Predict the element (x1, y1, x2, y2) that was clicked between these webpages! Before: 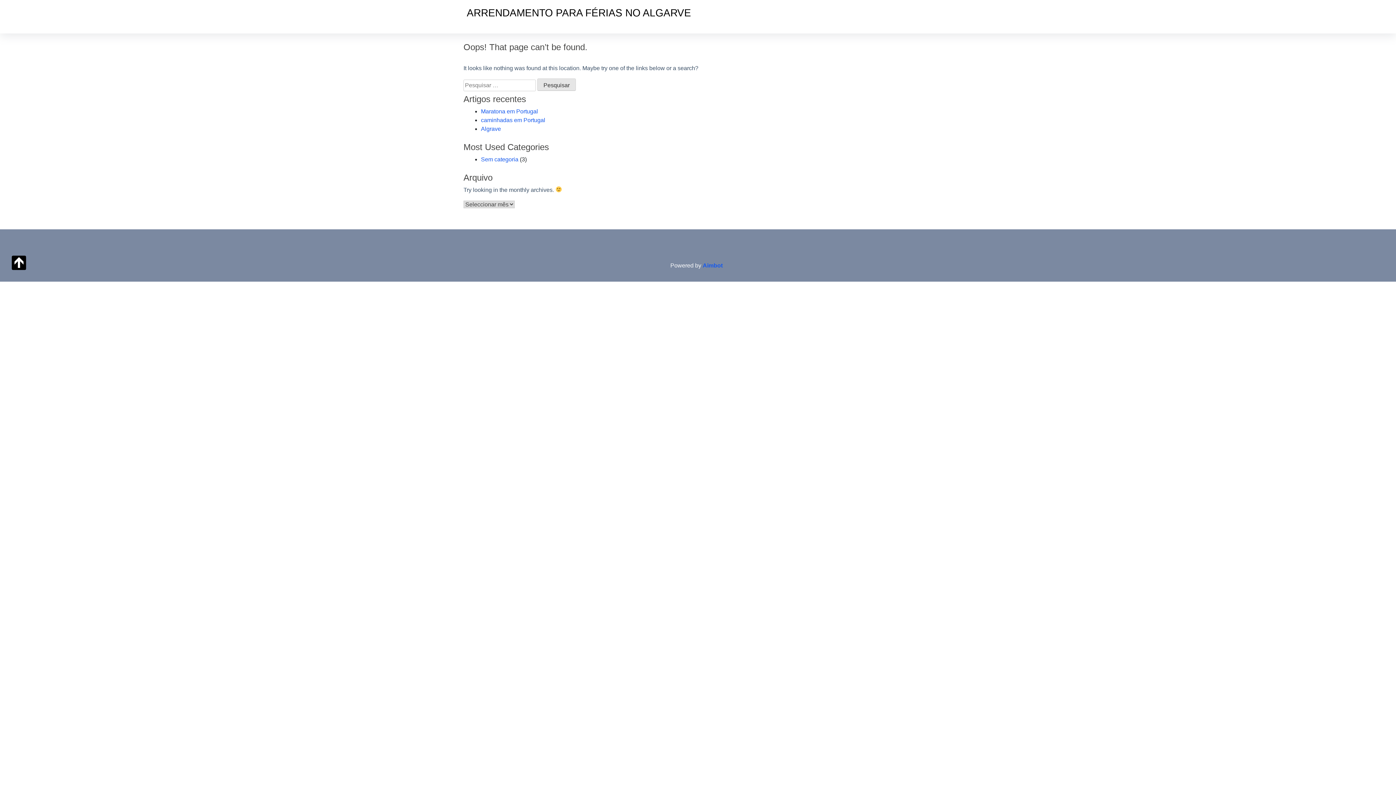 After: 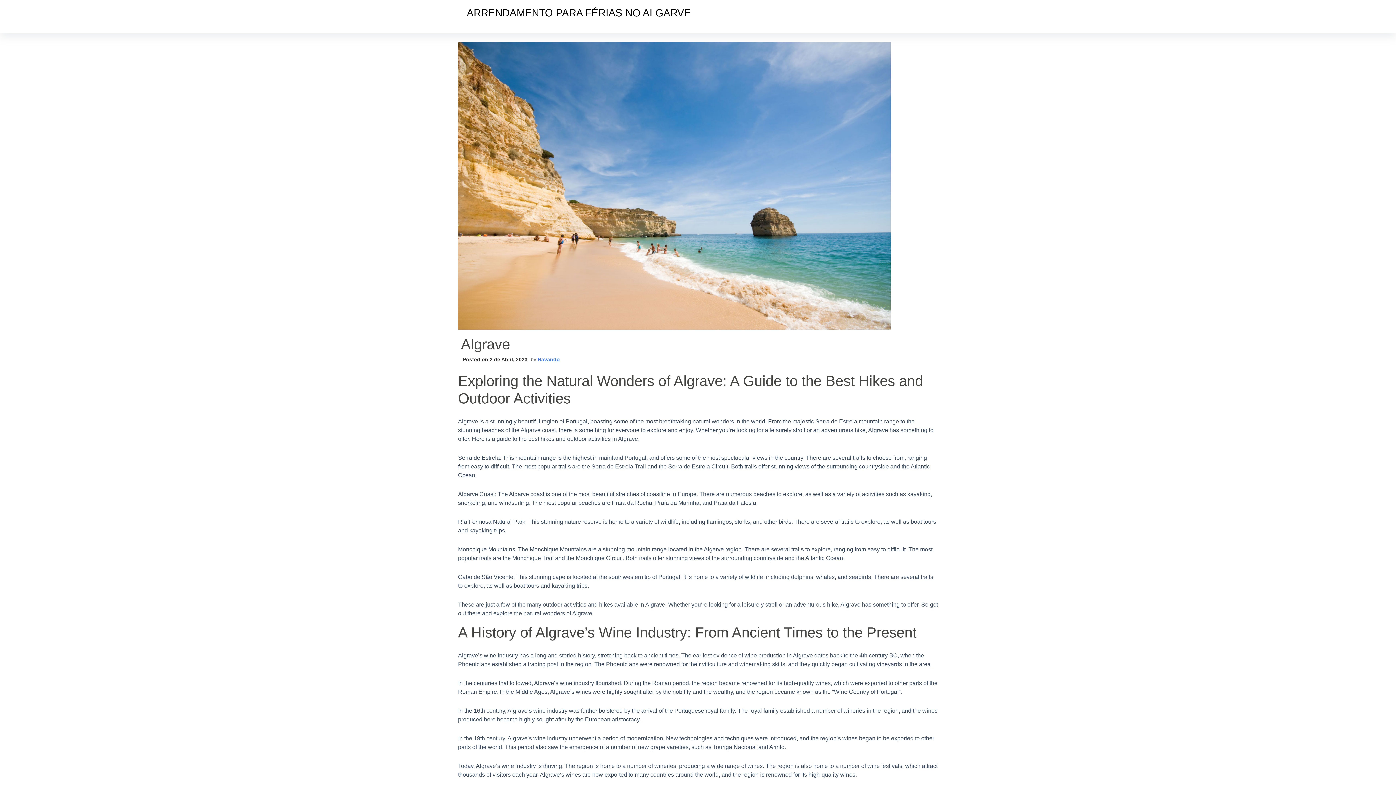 Action: label: Algrave bbox: (481, 125, 501, 131)